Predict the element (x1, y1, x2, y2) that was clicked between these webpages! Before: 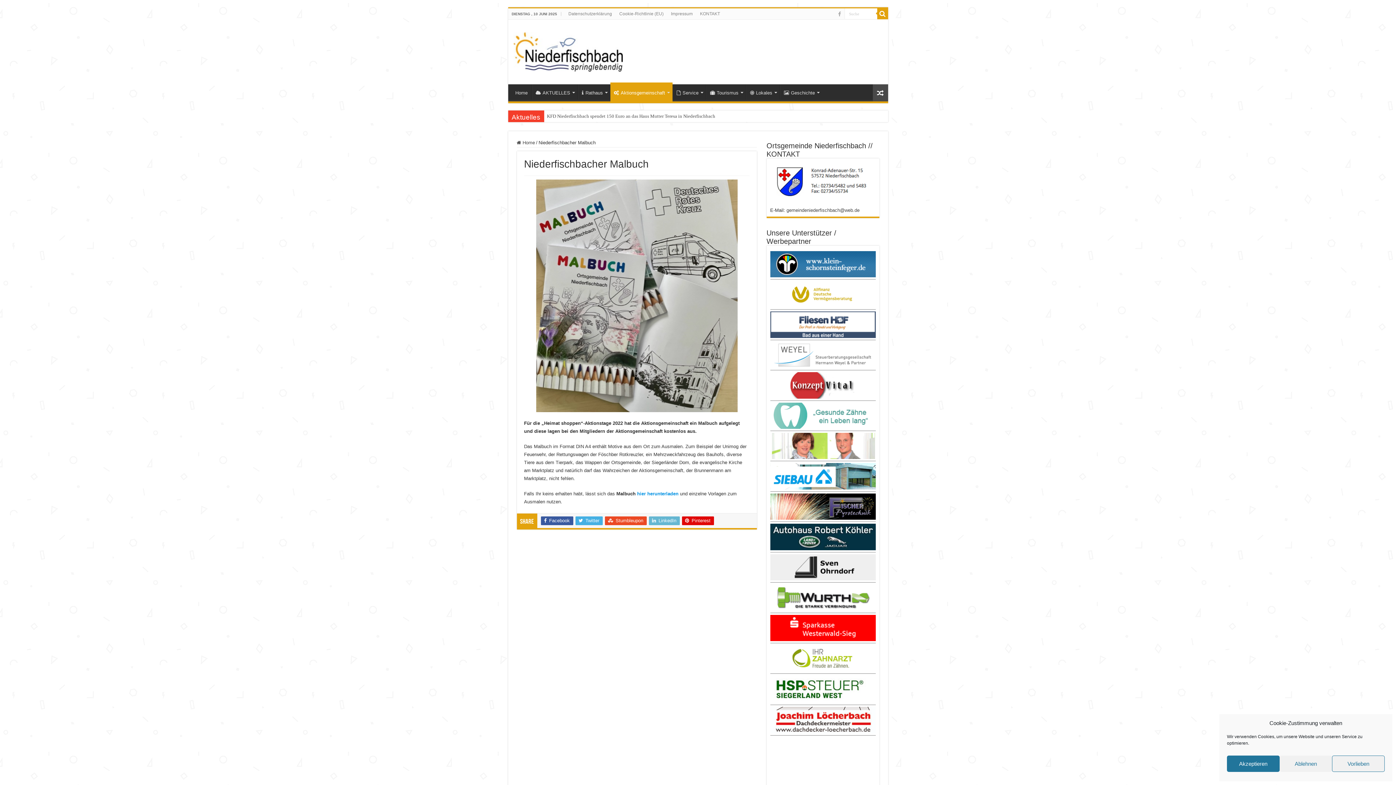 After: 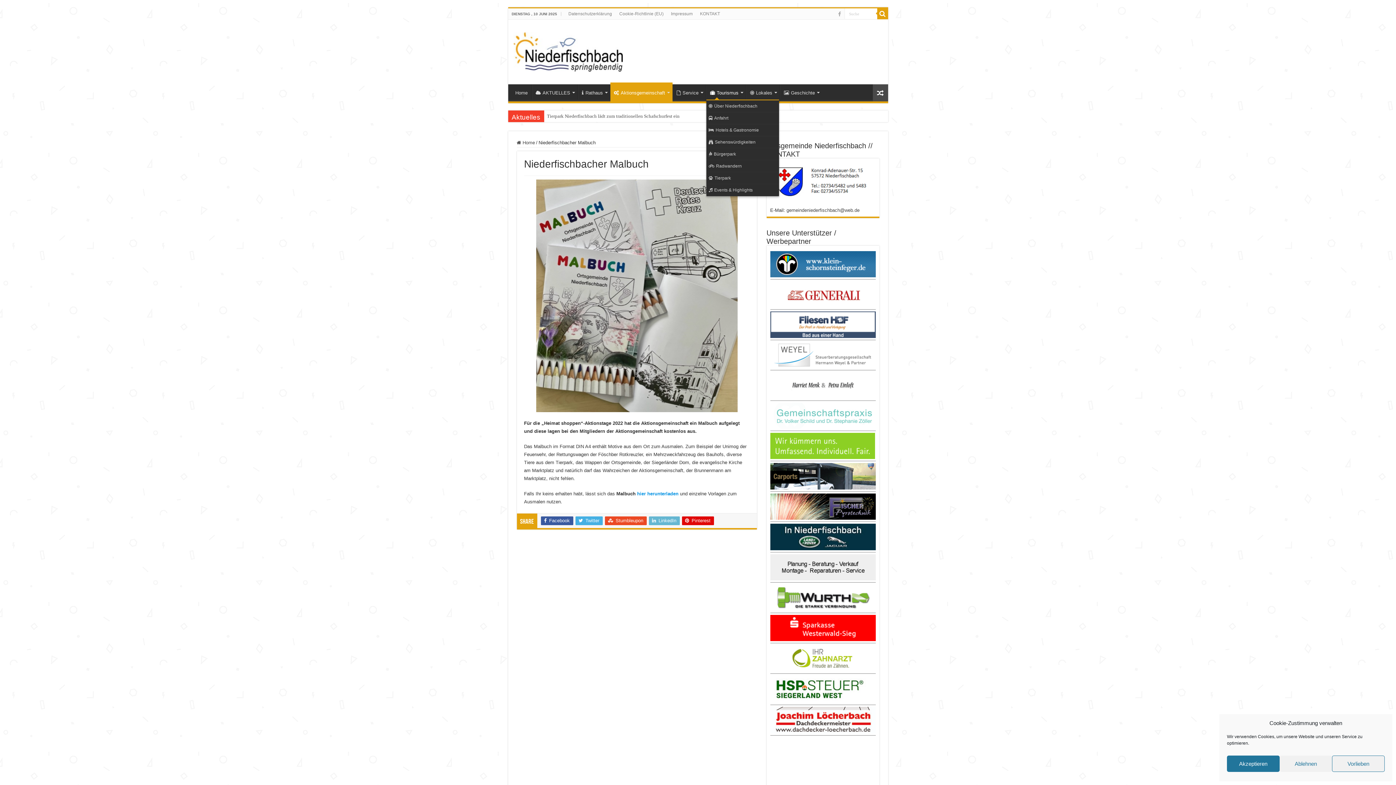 Action: label: Tourismus bbox: (706, 84, 746, 99)